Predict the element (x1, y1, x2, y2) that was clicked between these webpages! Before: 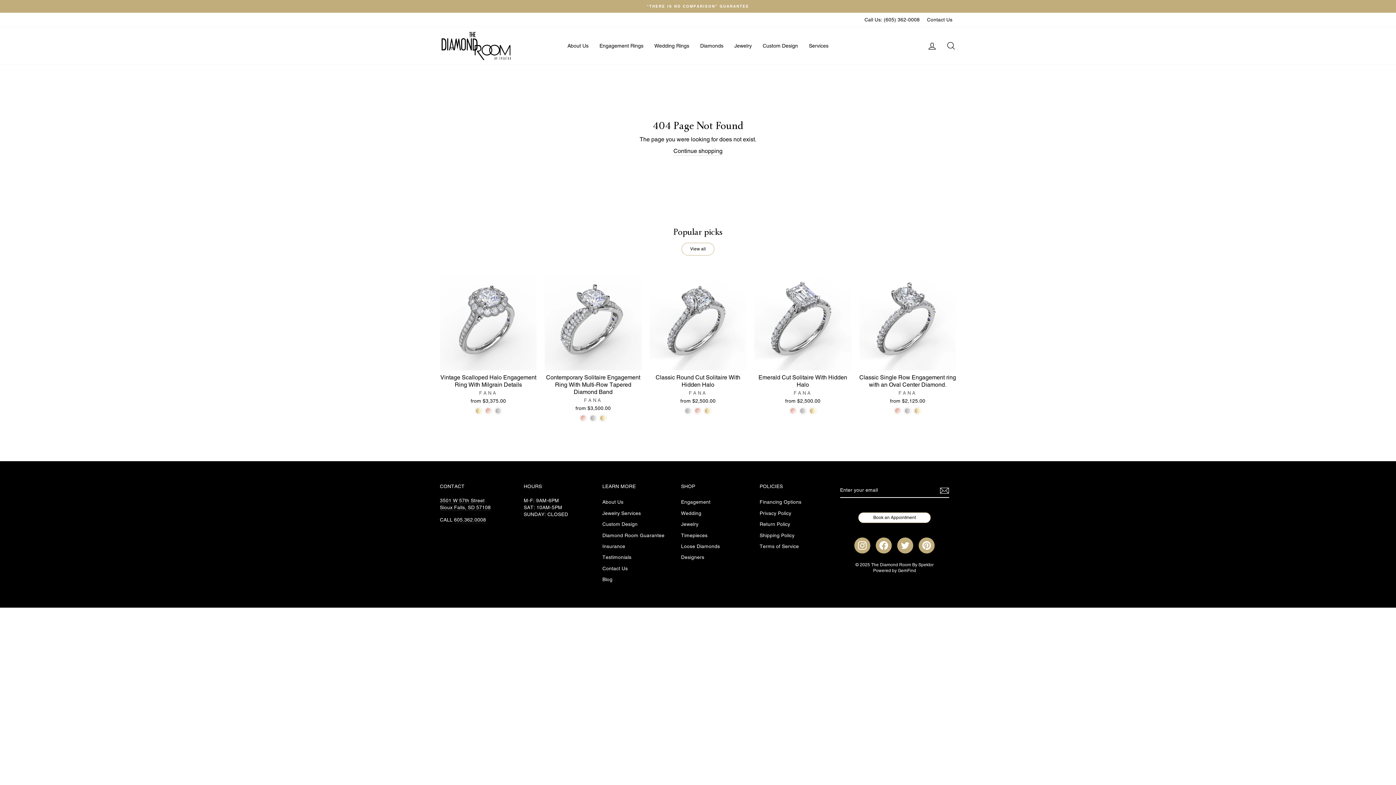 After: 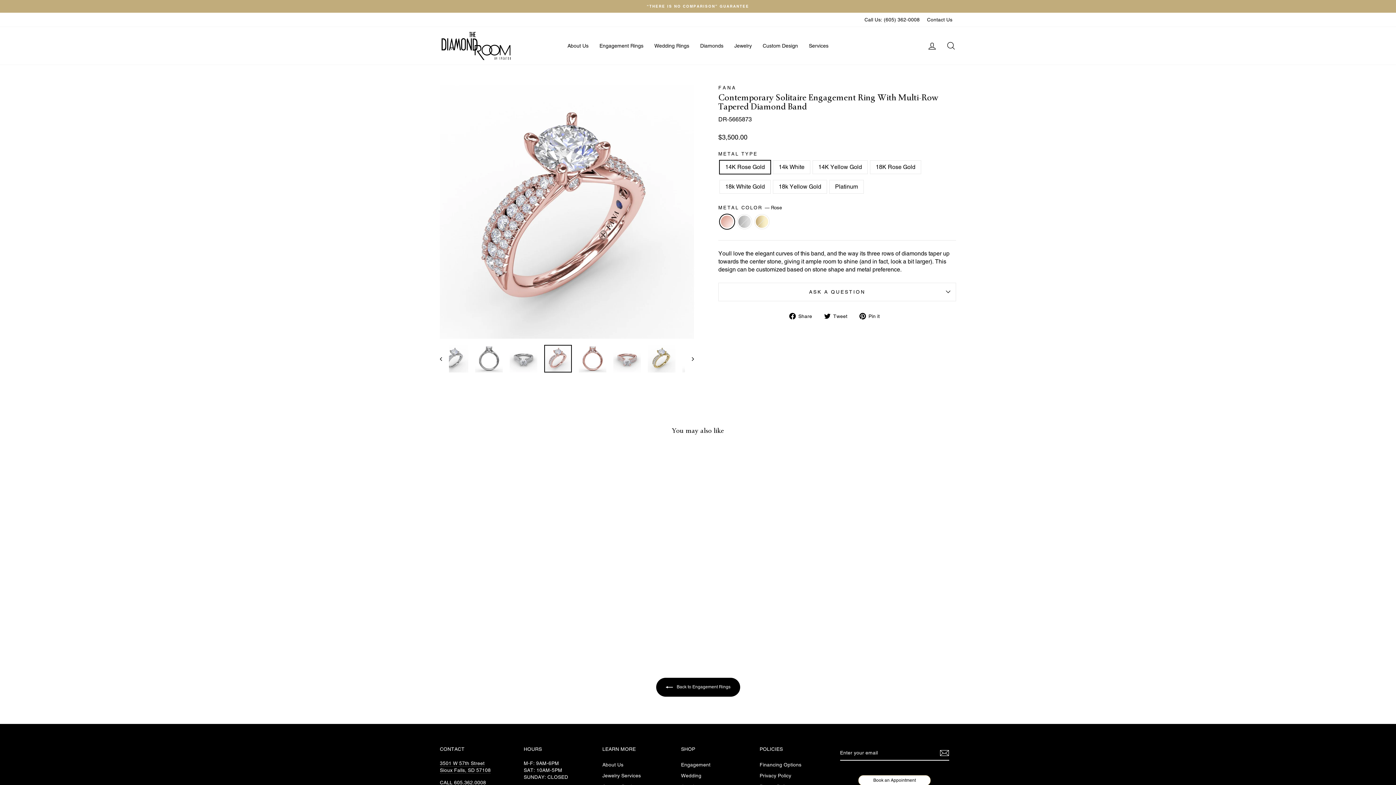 Action: label: Contemporary Solitaire Engagement Ring With Multi-Row Tapered Diamond Band
FANA
from $3,500.00 bbox: (544, 273, 641, 413)